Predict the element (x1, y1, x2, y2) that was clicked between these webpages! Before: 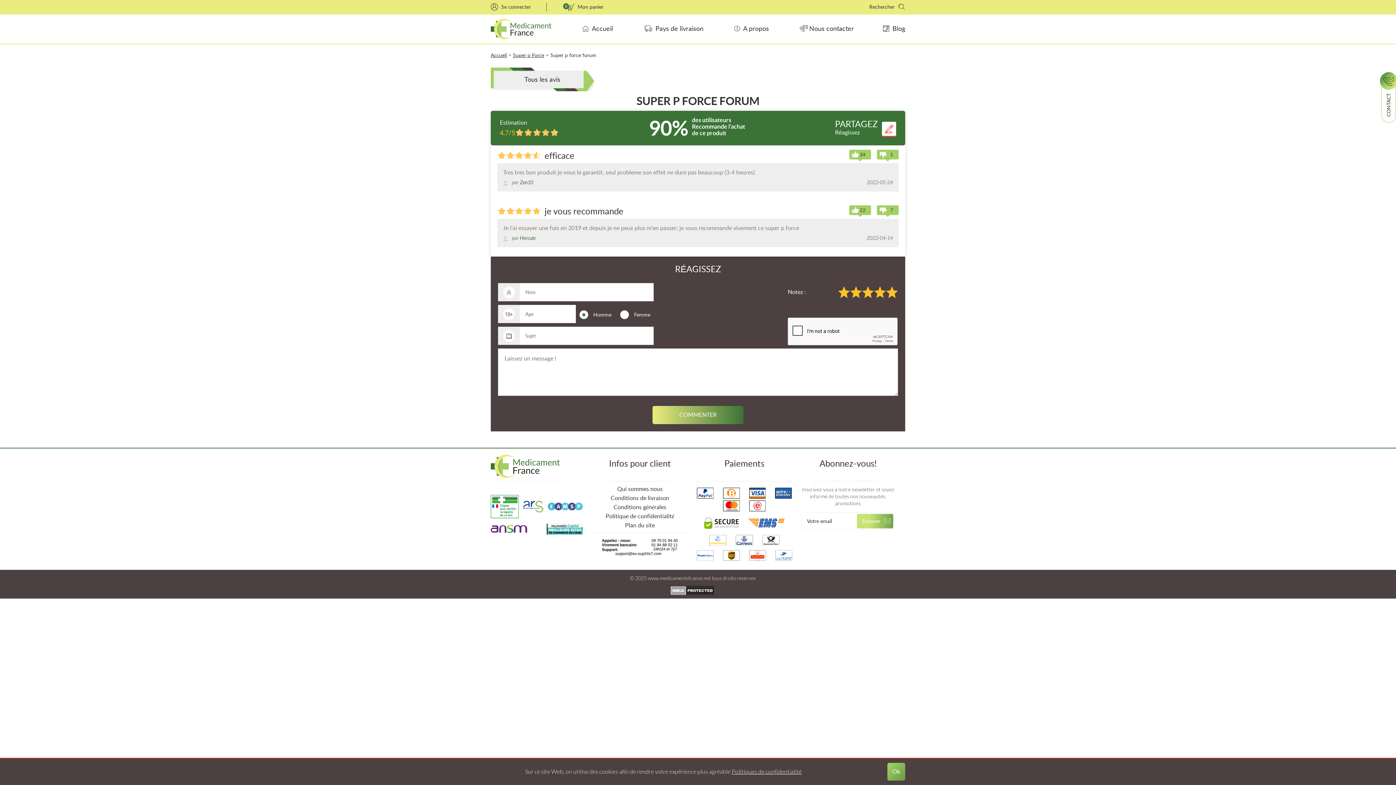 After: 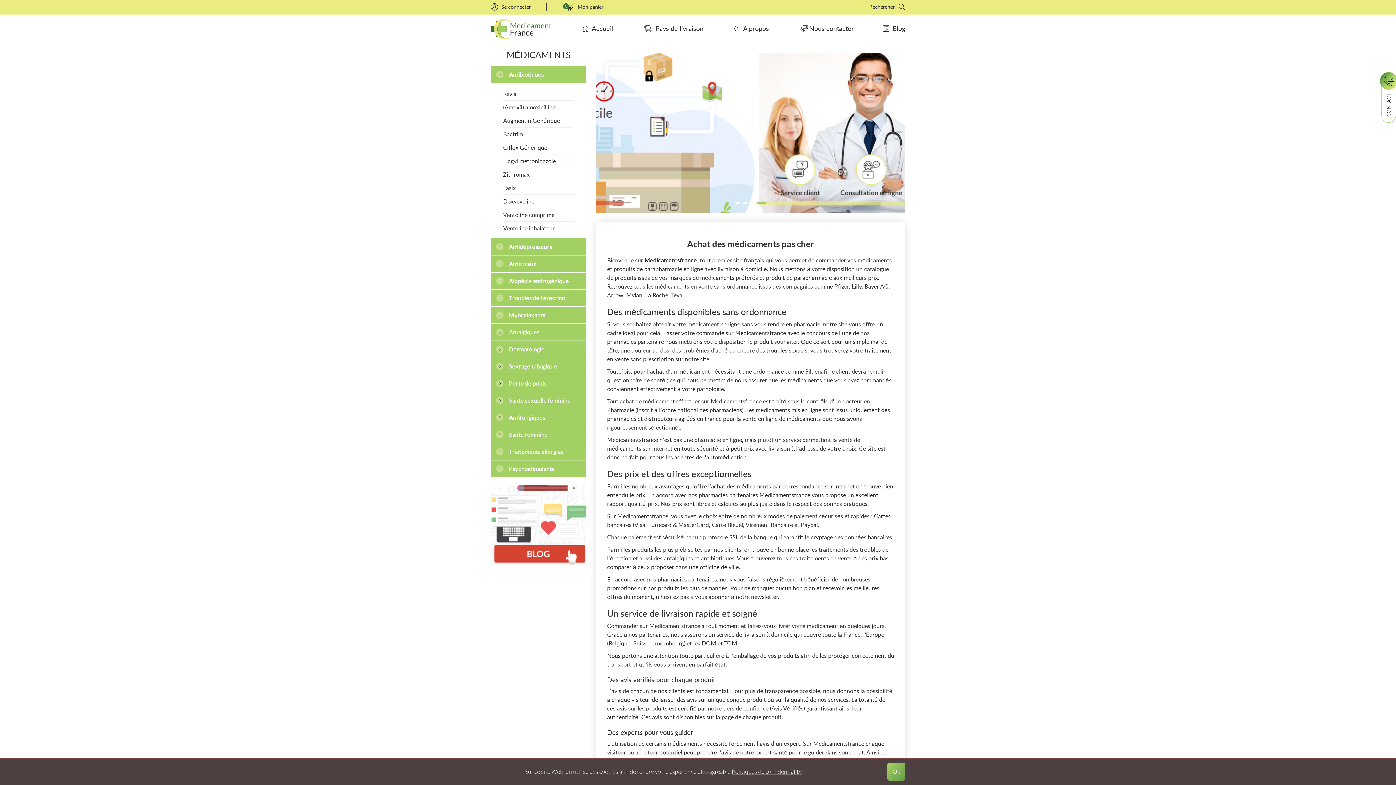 Action: bbox: (490, 464, 560, 471)